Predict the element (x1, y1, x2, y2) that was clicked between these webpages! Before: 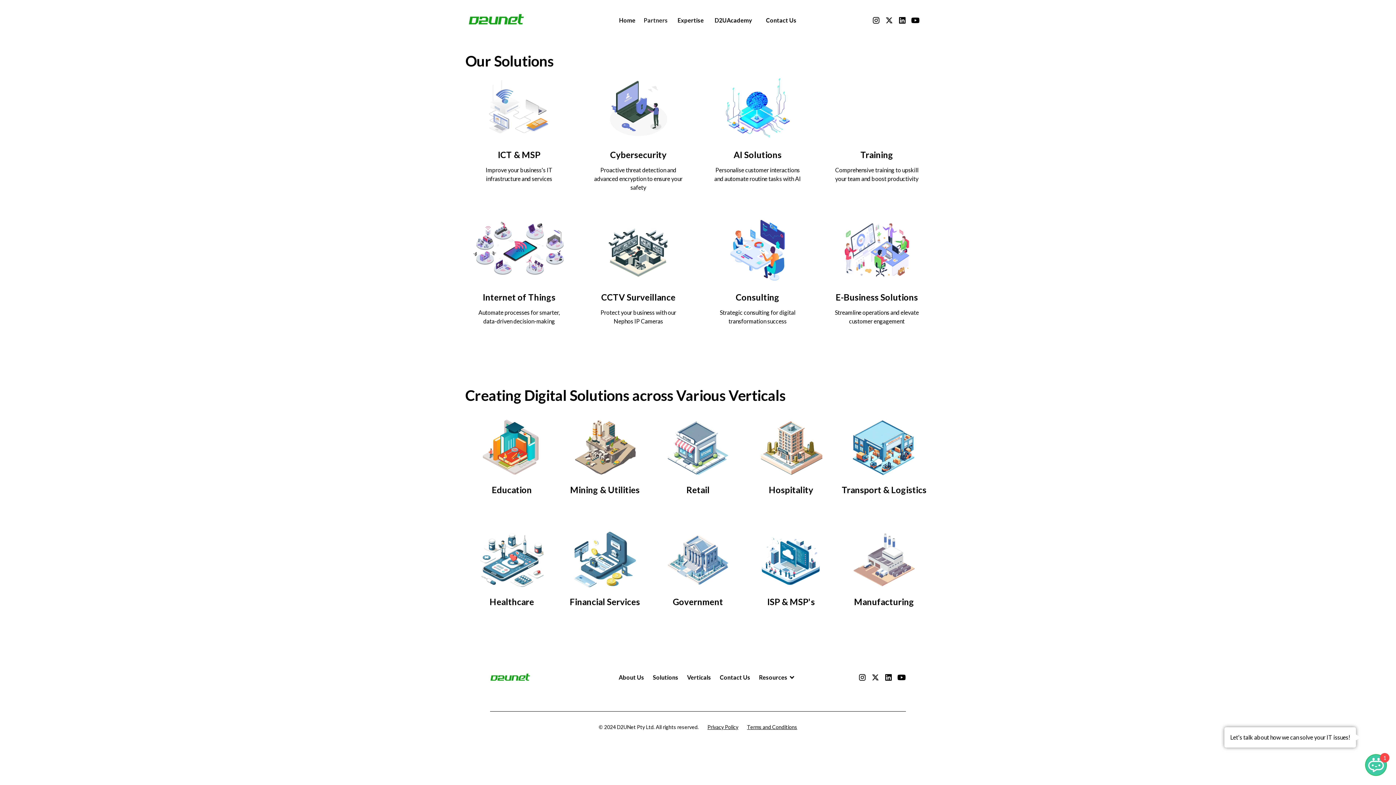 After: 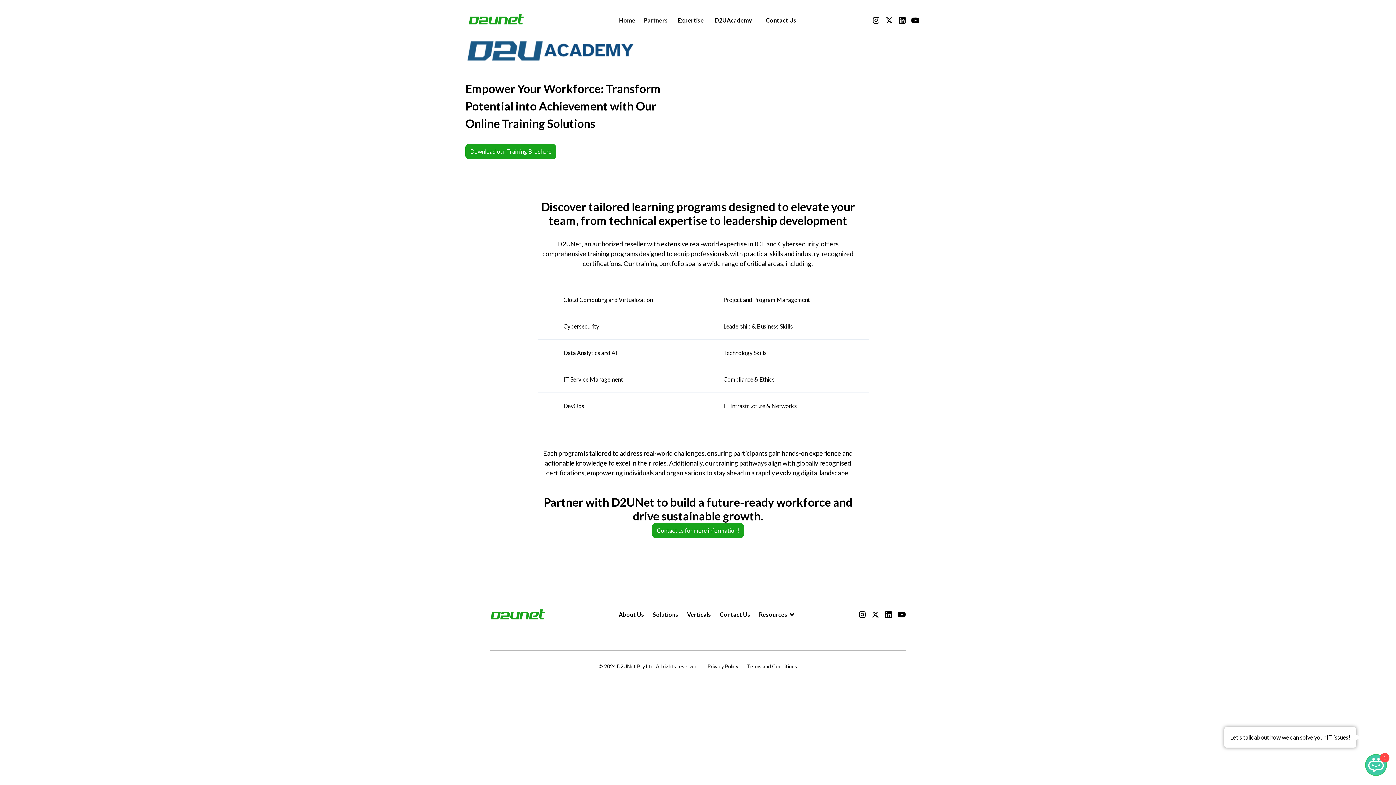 Action: bbox: (711, 16, 756, 23) label: D2UAcademy